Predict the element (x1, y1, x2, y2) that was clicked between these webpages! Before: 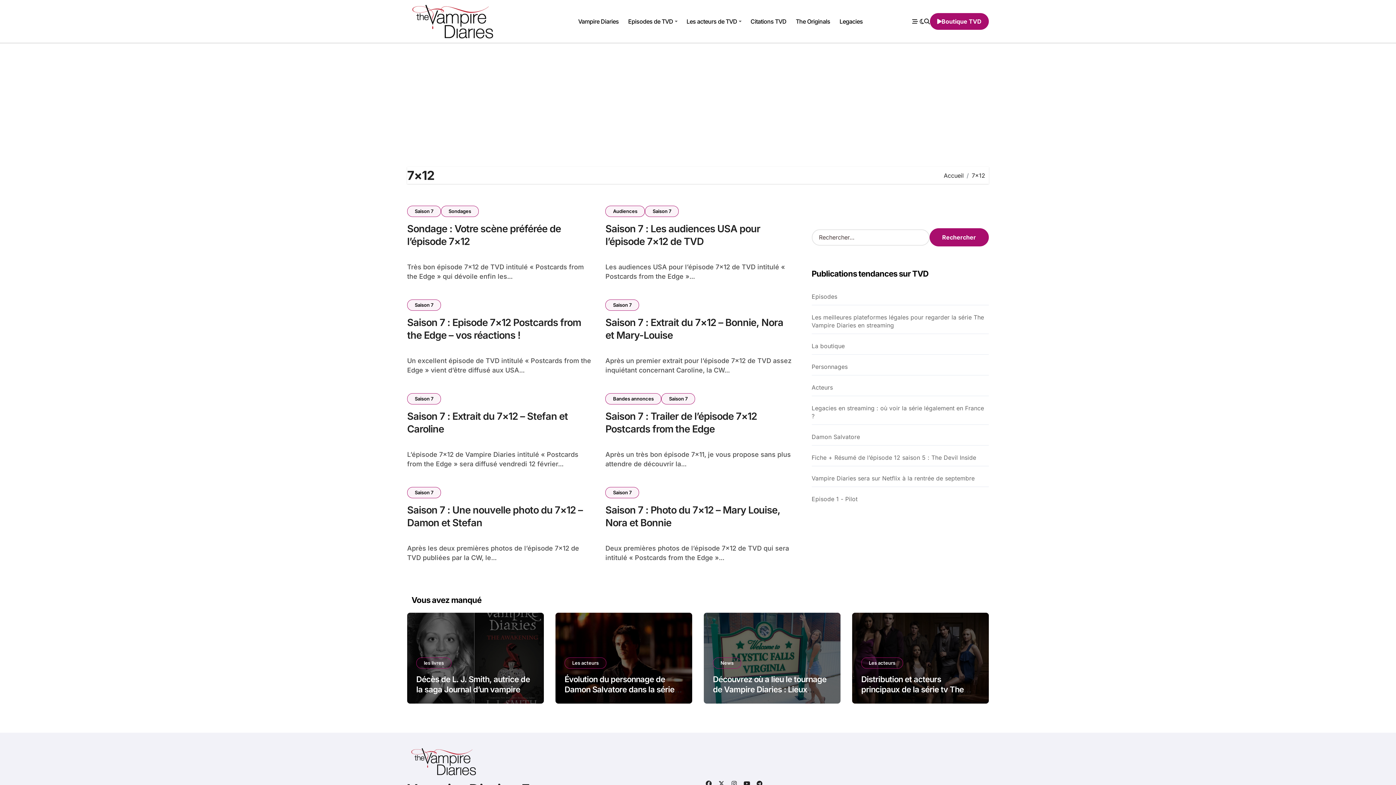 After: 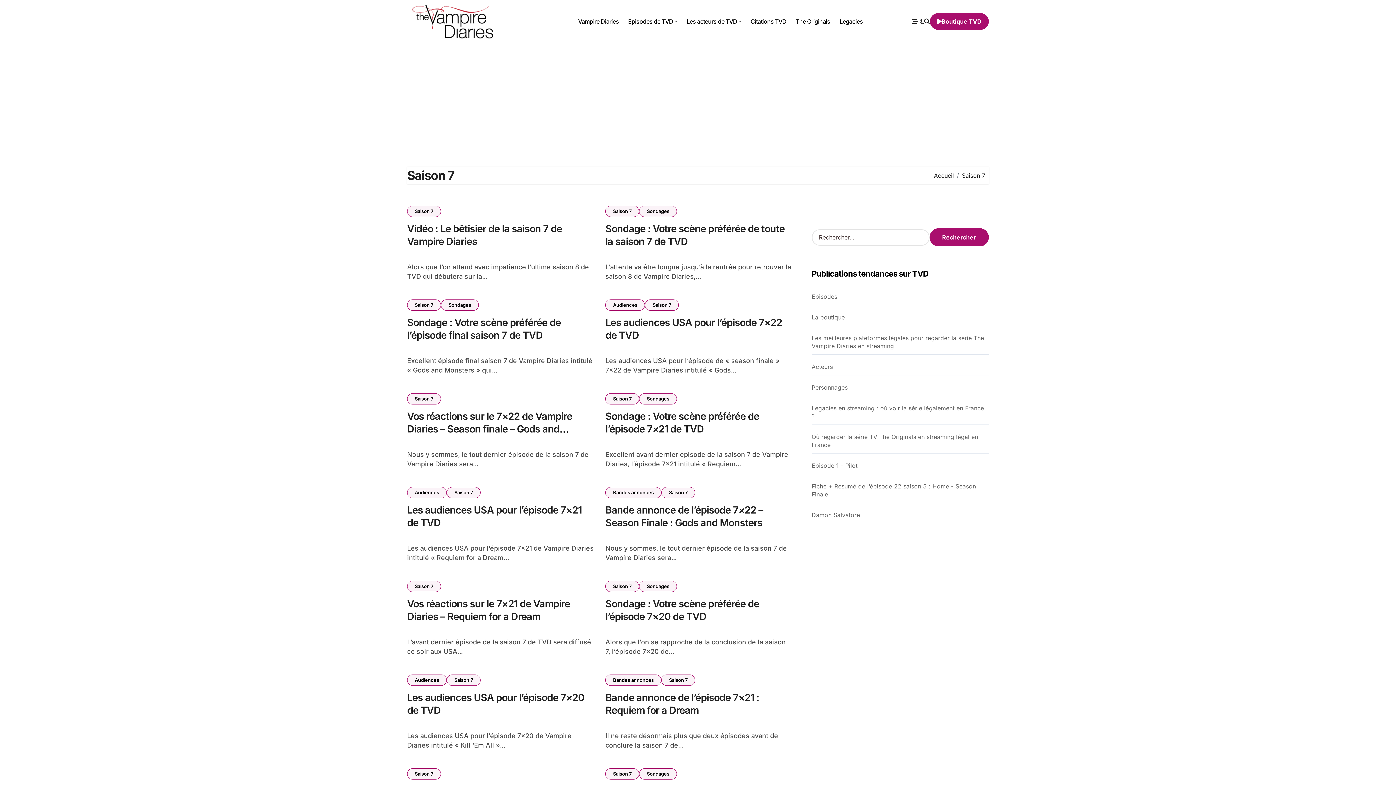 Action: label: Saison 7 bbox: (605, 299, 639, 311)